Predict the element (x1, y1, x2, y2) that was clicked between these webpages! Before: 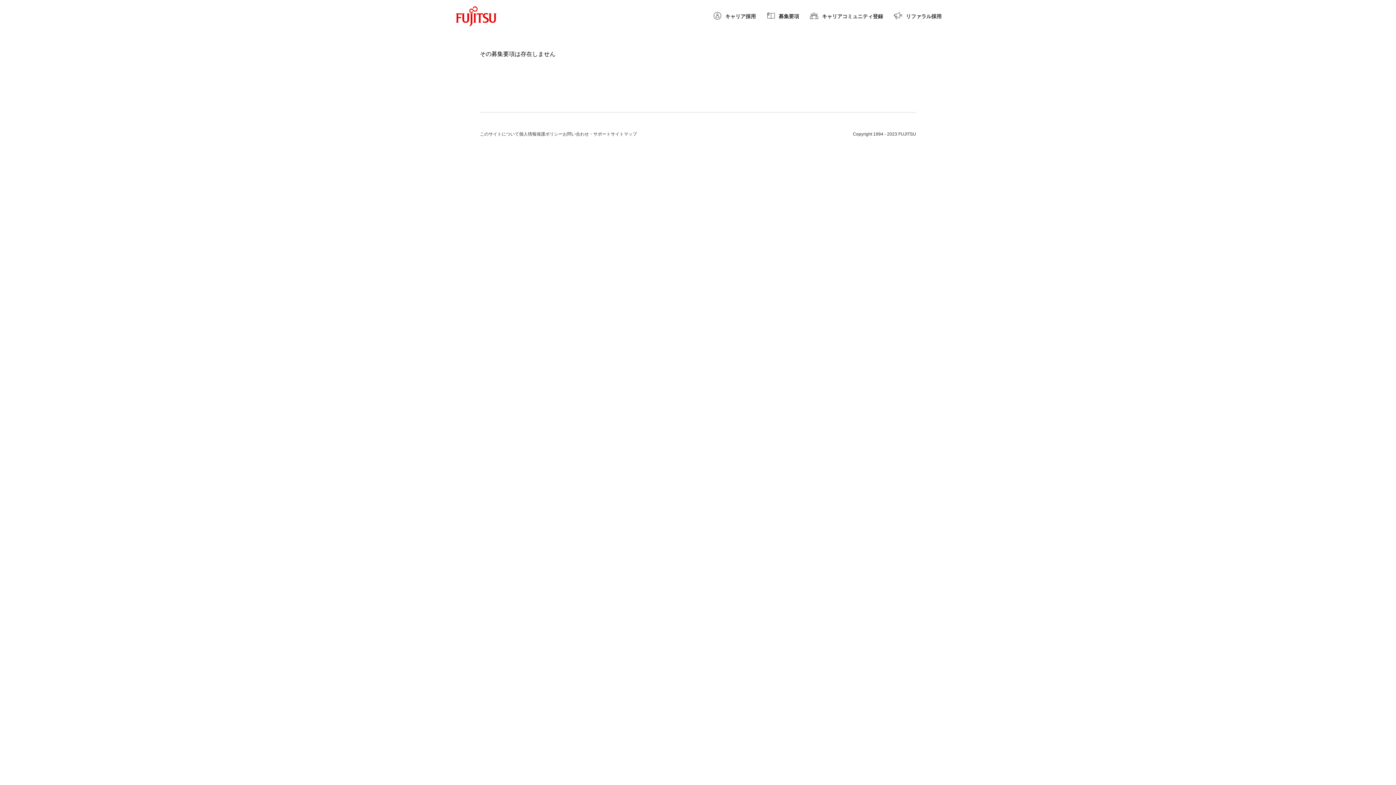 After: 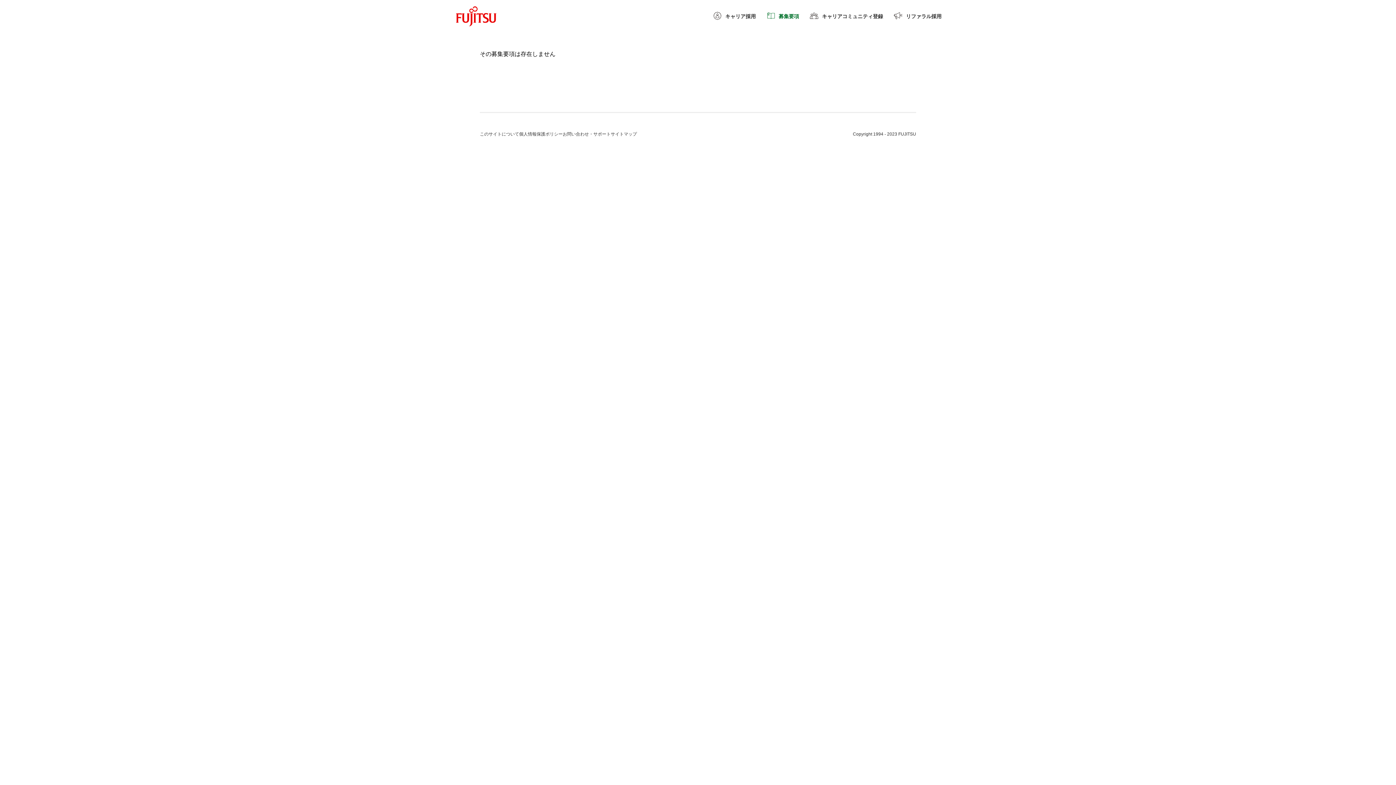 Action: label: 募集要項 bbox: (766, 12, 799, 20)